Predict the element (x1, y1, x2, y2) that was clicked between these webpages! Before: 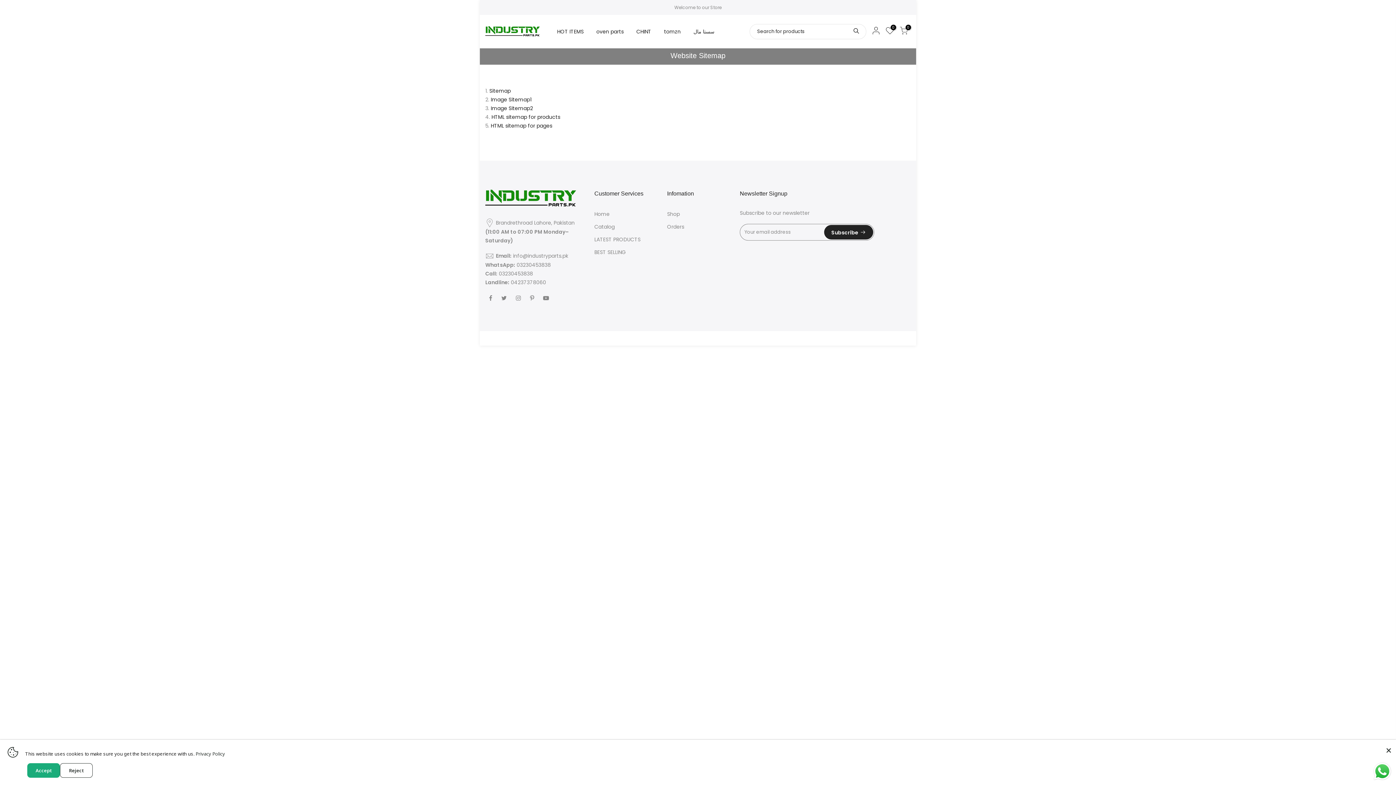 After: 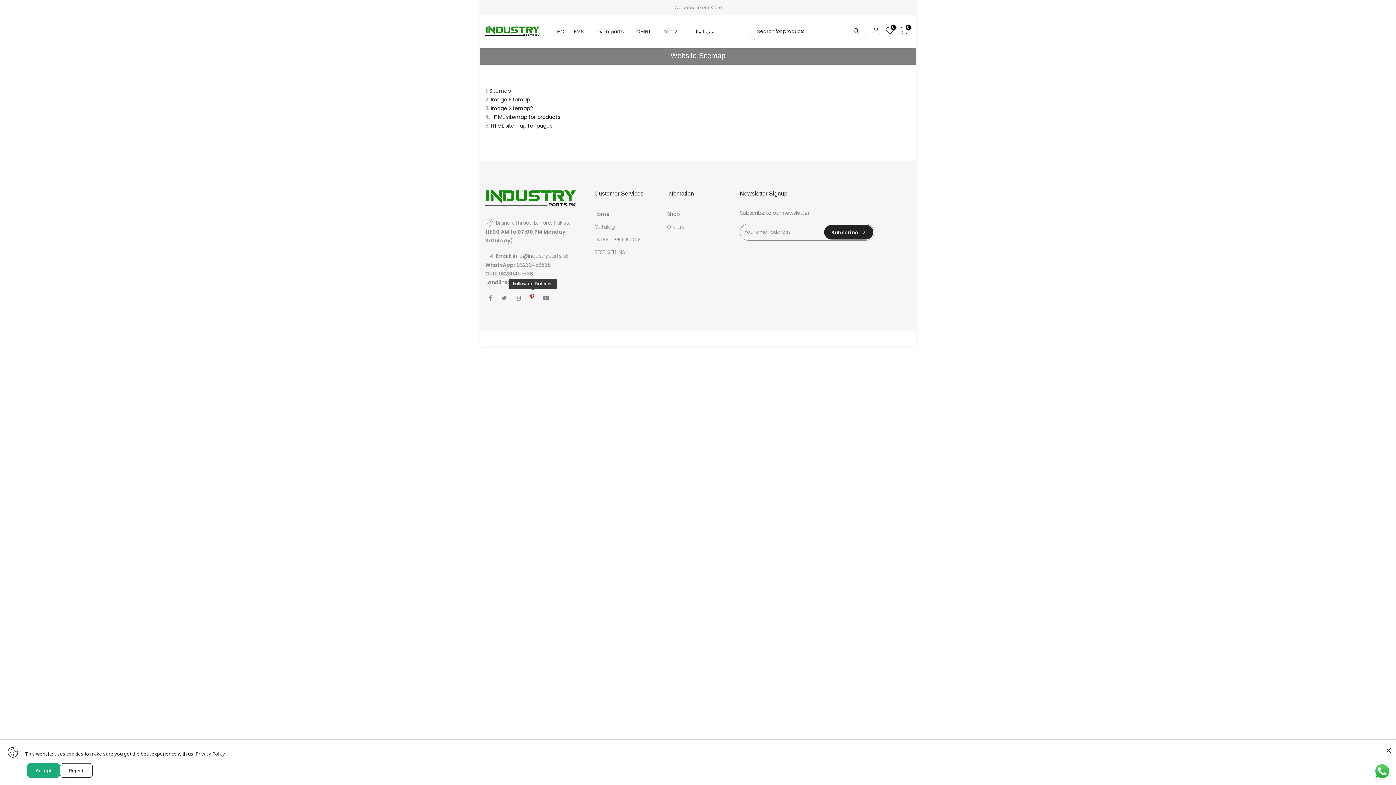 Action: bbox: (530, 293, 536, 302)